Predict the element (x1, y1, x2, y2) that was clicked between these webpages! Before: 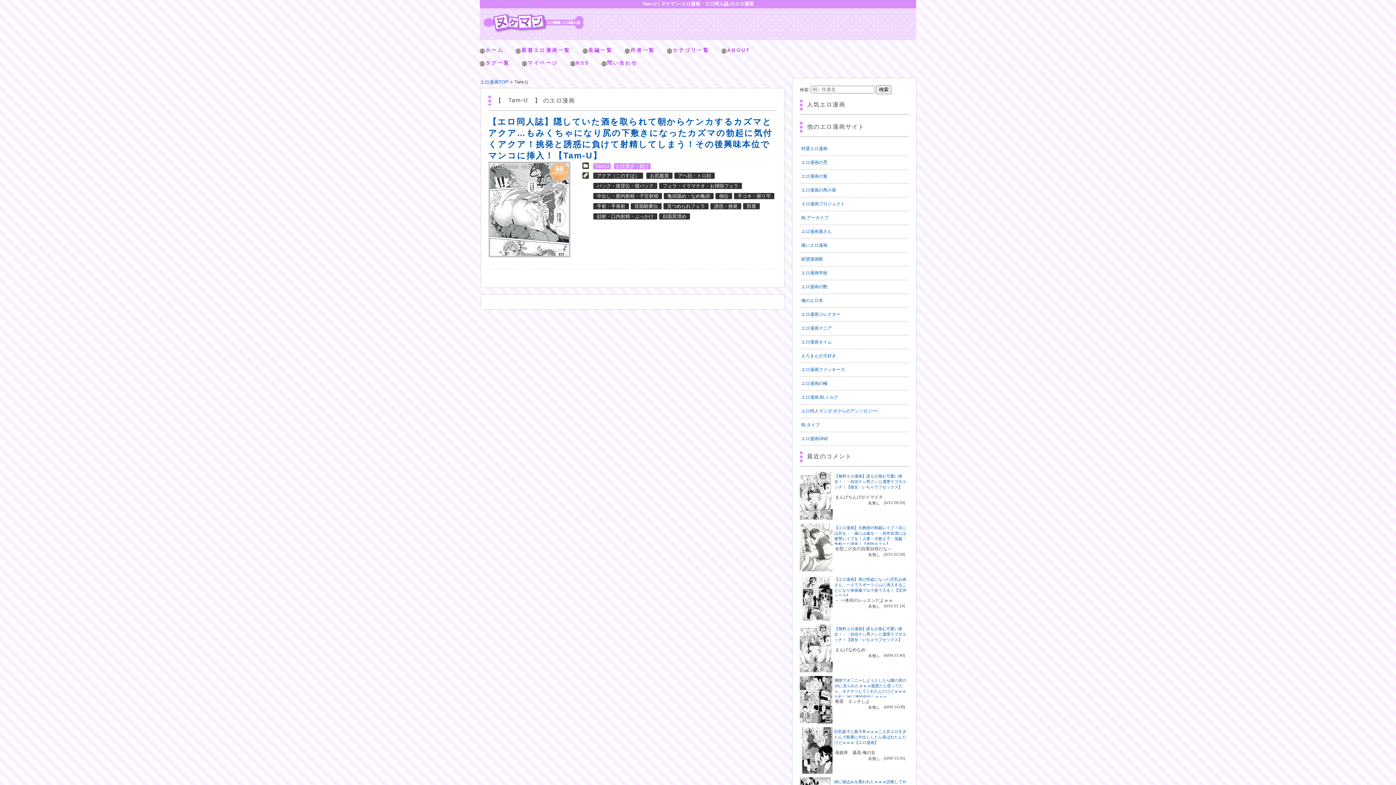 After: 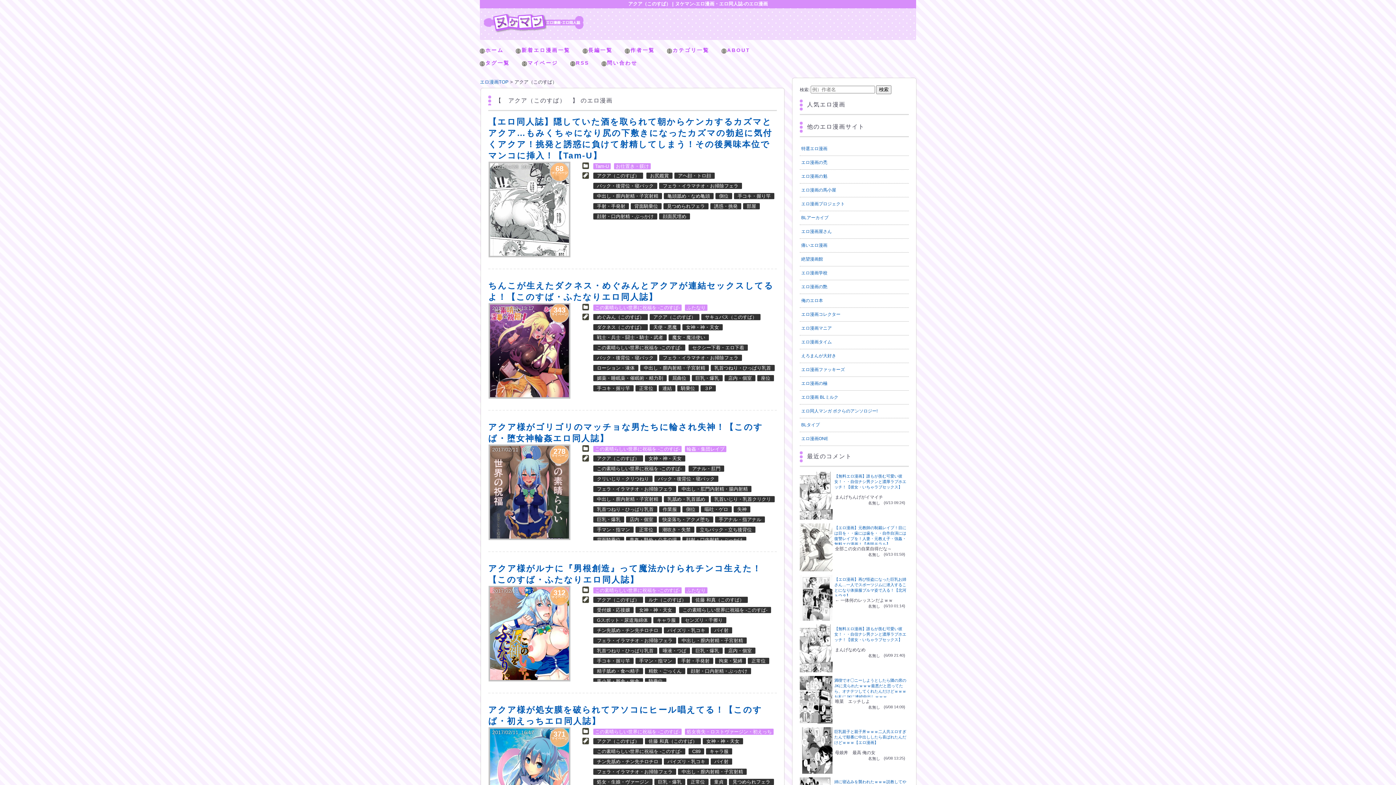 Action: label: アクア（このすば） bbox: (593, 172, 643, 178)